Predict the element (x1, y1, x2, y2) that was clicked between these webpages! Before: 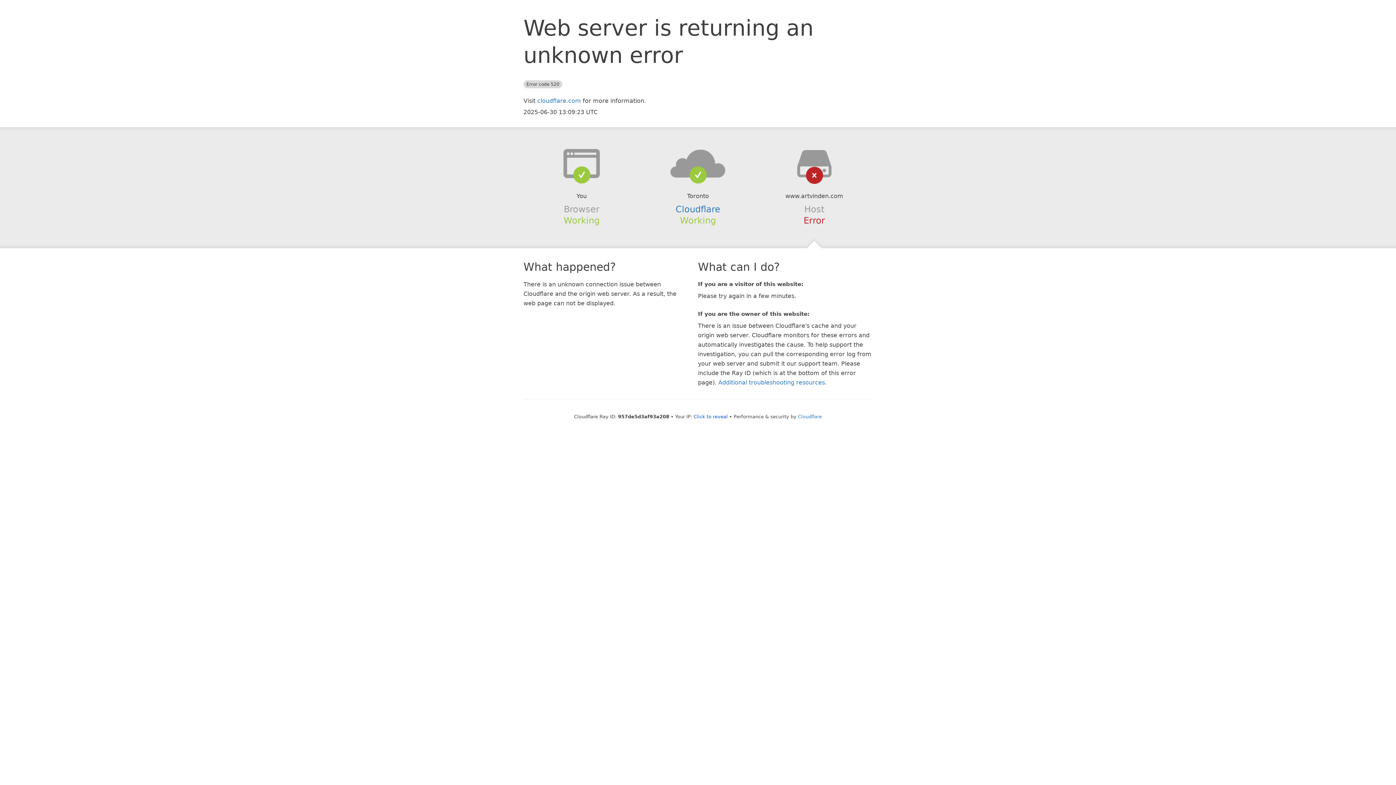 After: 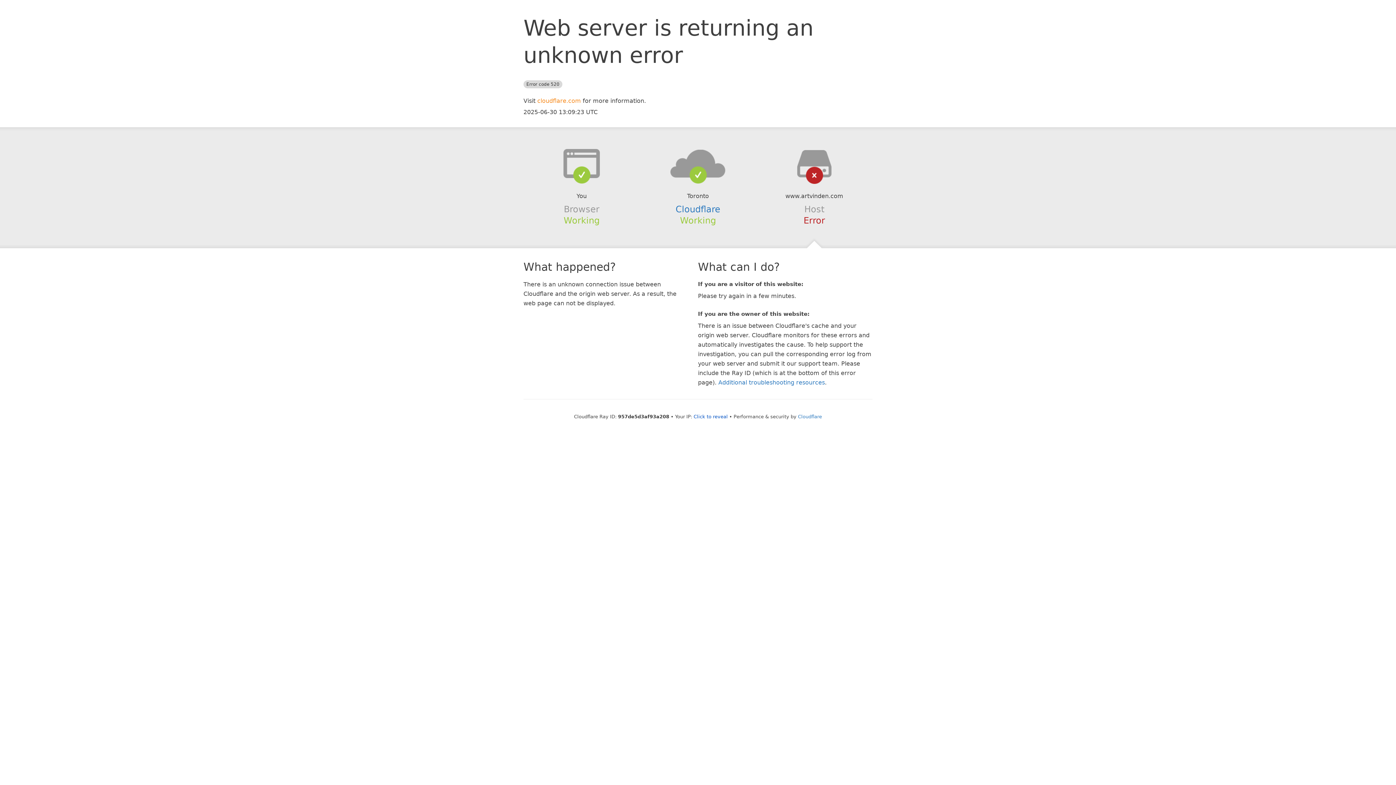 Action: label: cloudflare.com bbox: (537, 97, 581, 104)